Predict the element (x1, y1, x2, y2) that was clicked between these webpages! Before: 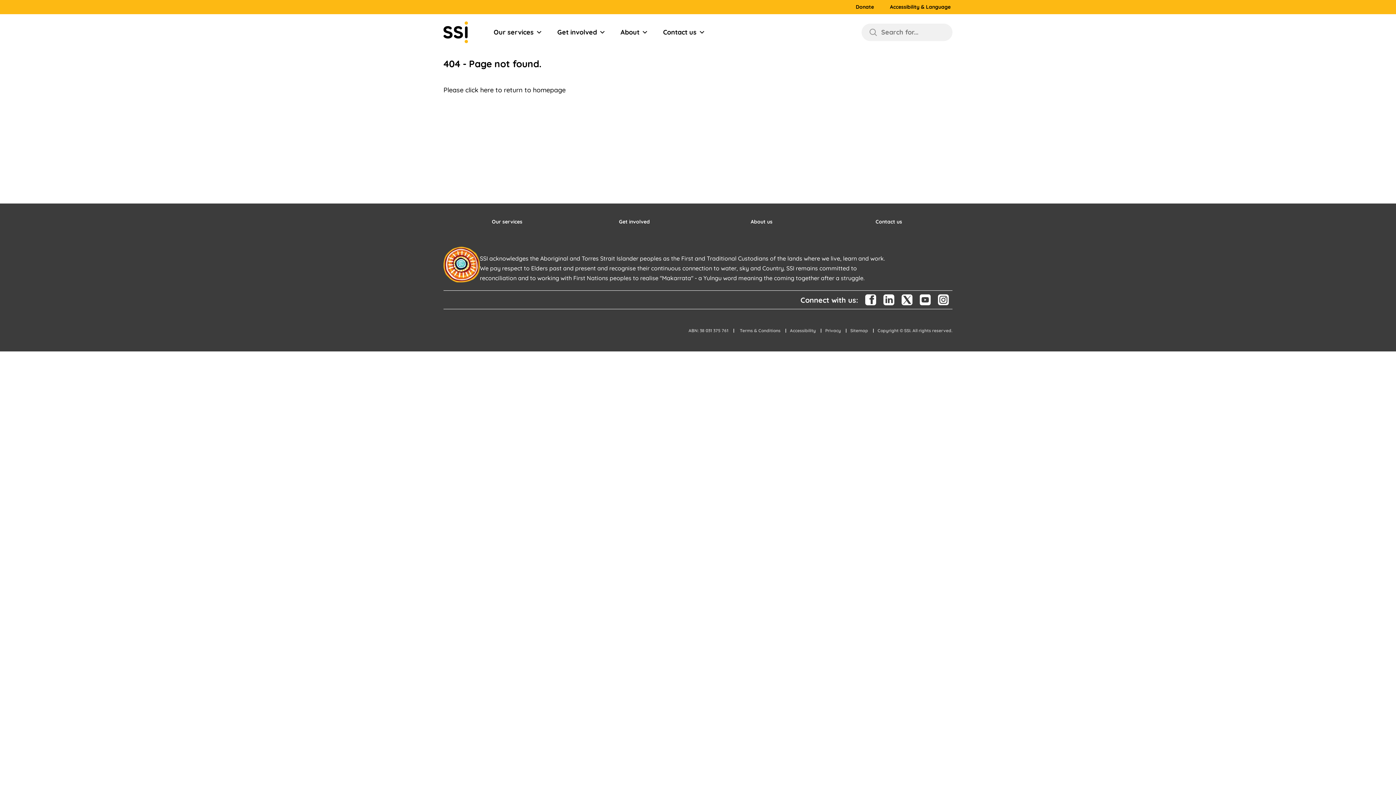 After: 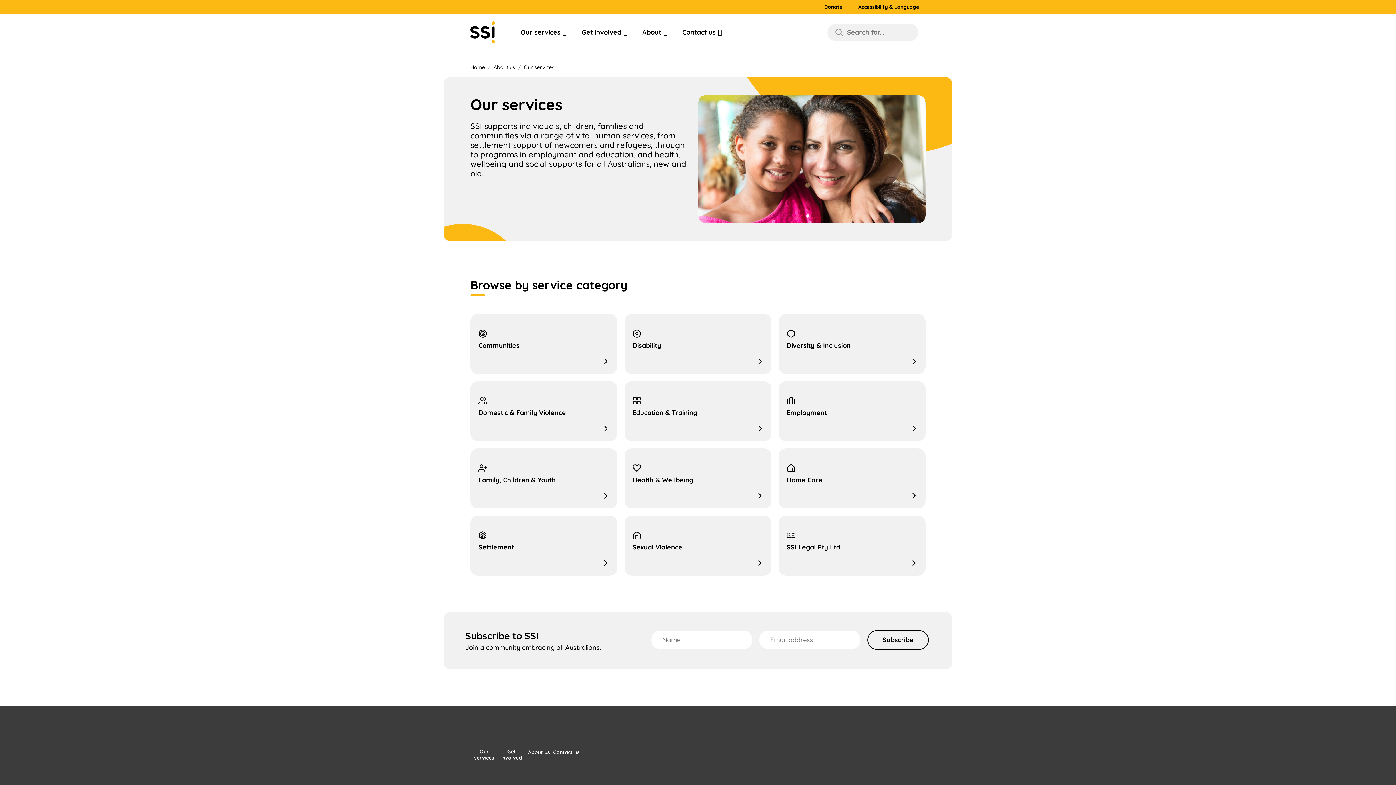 Action: label: Our services bbox: (493, 14, 555, 50)